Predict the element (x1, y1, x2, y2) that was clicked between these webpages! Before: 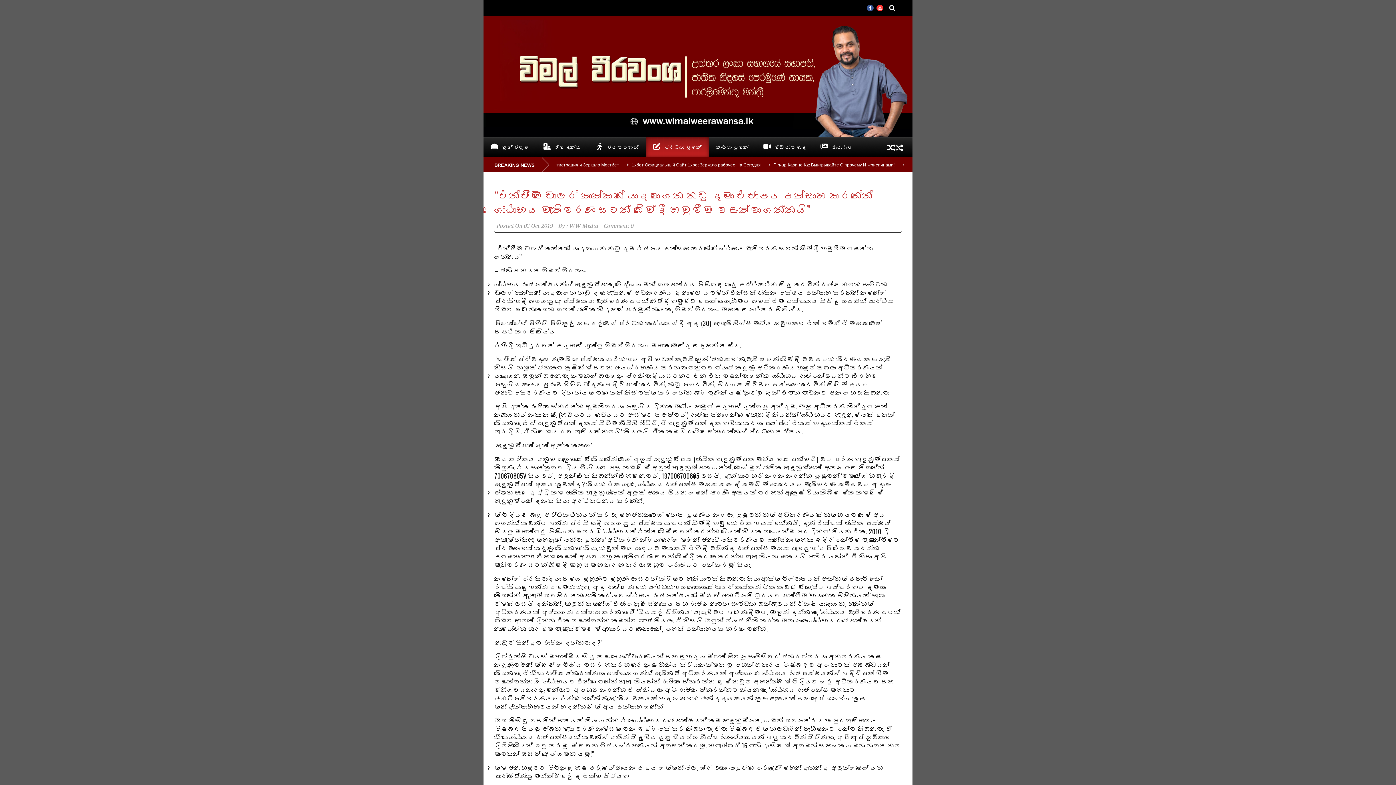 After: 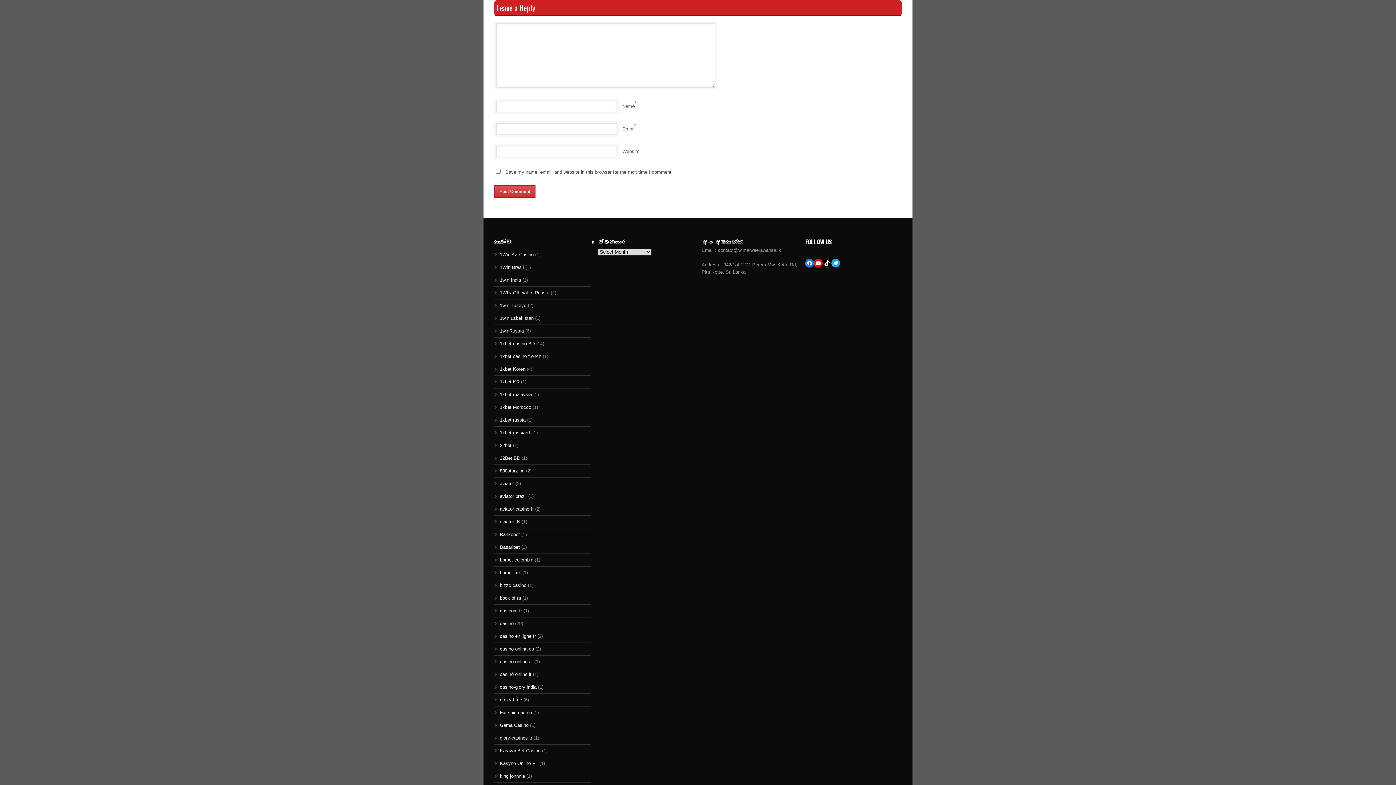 Action: label: Comment: 0 bbox: (604, 222, 633, 229)